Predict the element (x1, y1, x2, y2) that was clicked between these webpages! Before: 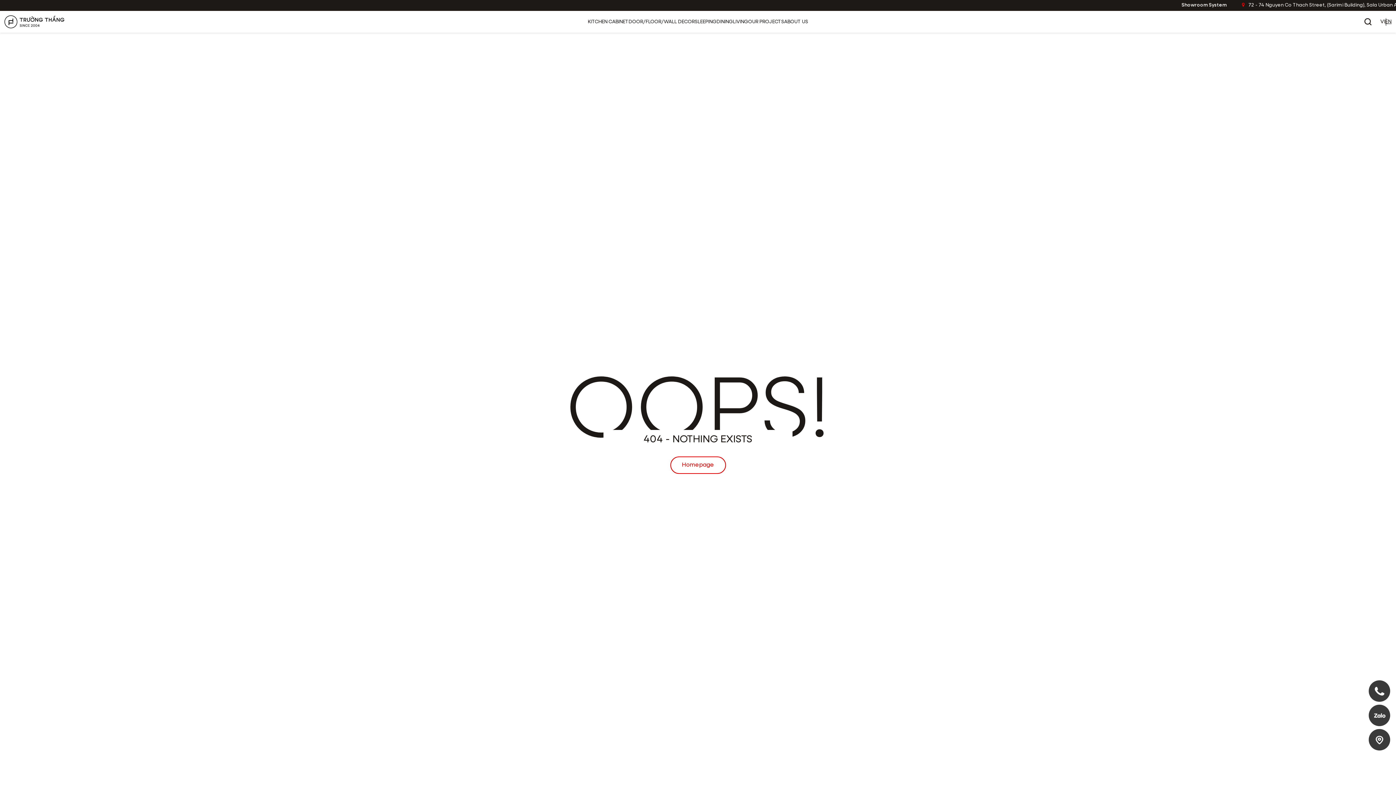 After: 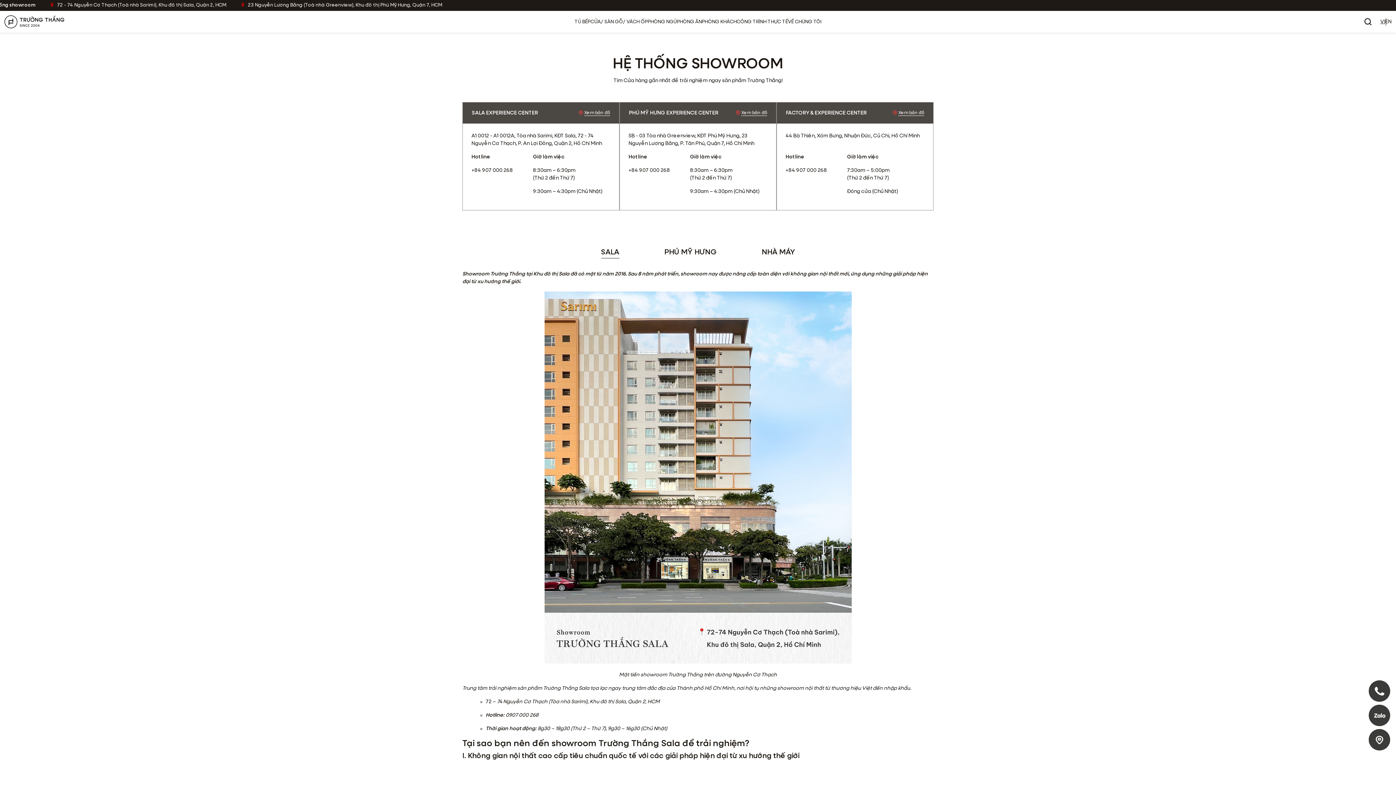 Action: bbox: (1369, 729, 1390, 750)